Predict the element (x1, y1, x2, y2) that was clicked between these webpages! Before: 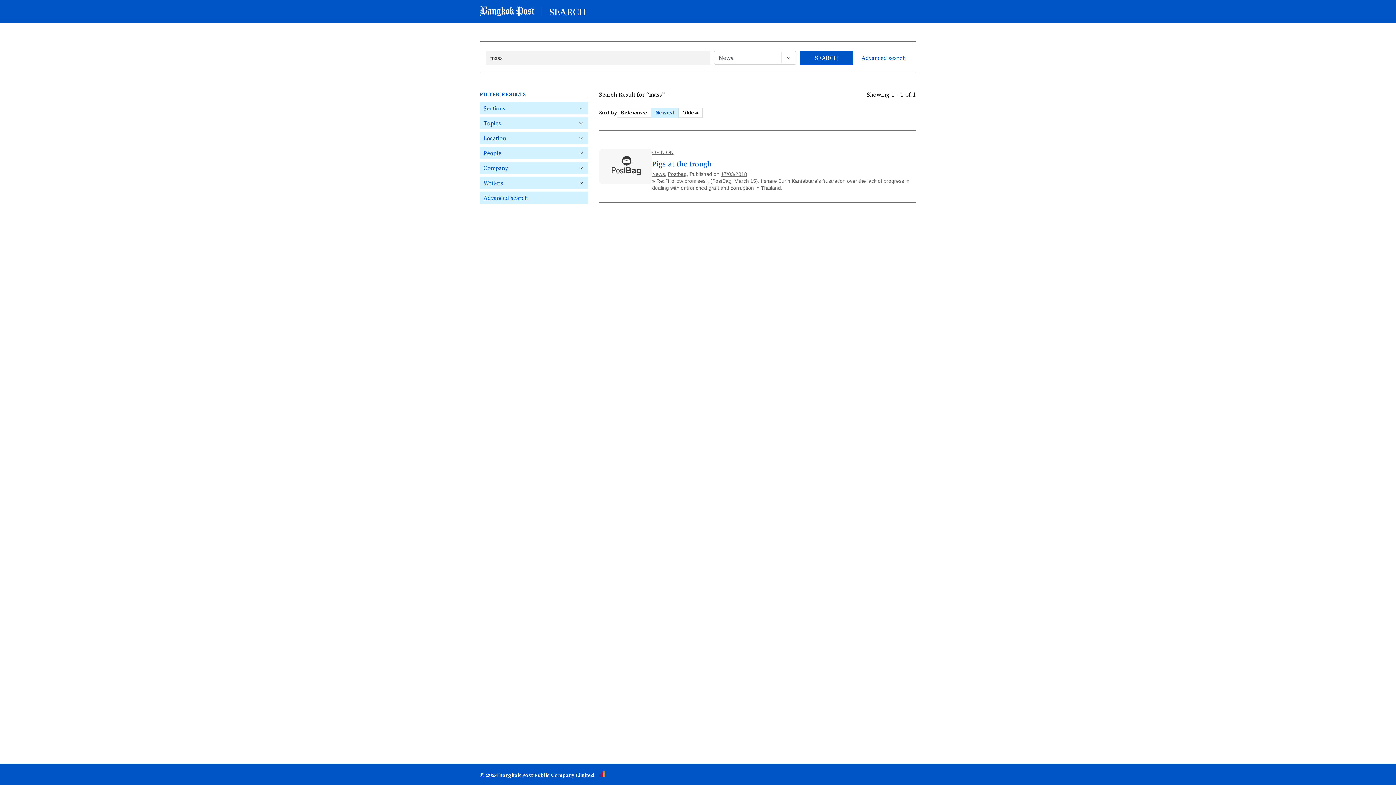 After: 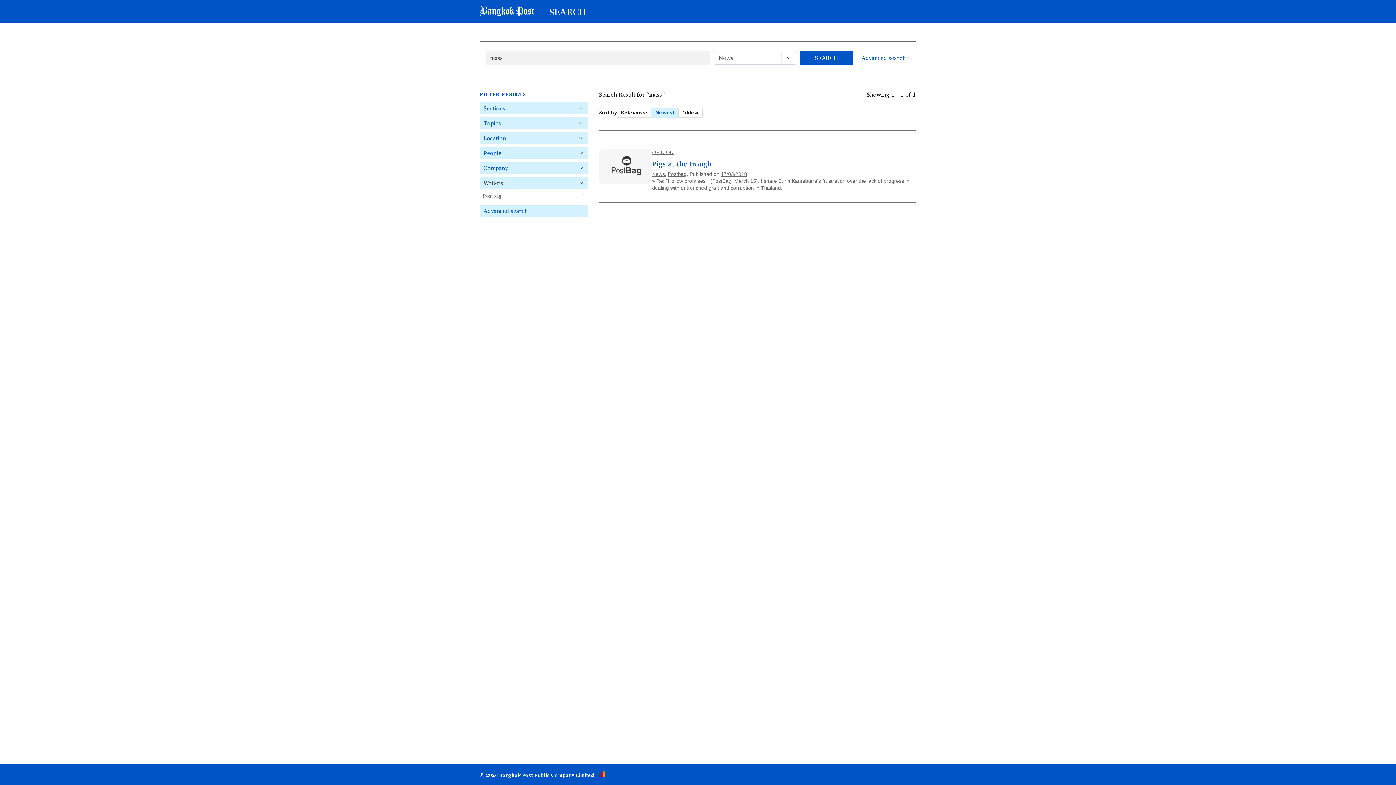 Action: bbox: (480, 176, 588, 189) label: Writers